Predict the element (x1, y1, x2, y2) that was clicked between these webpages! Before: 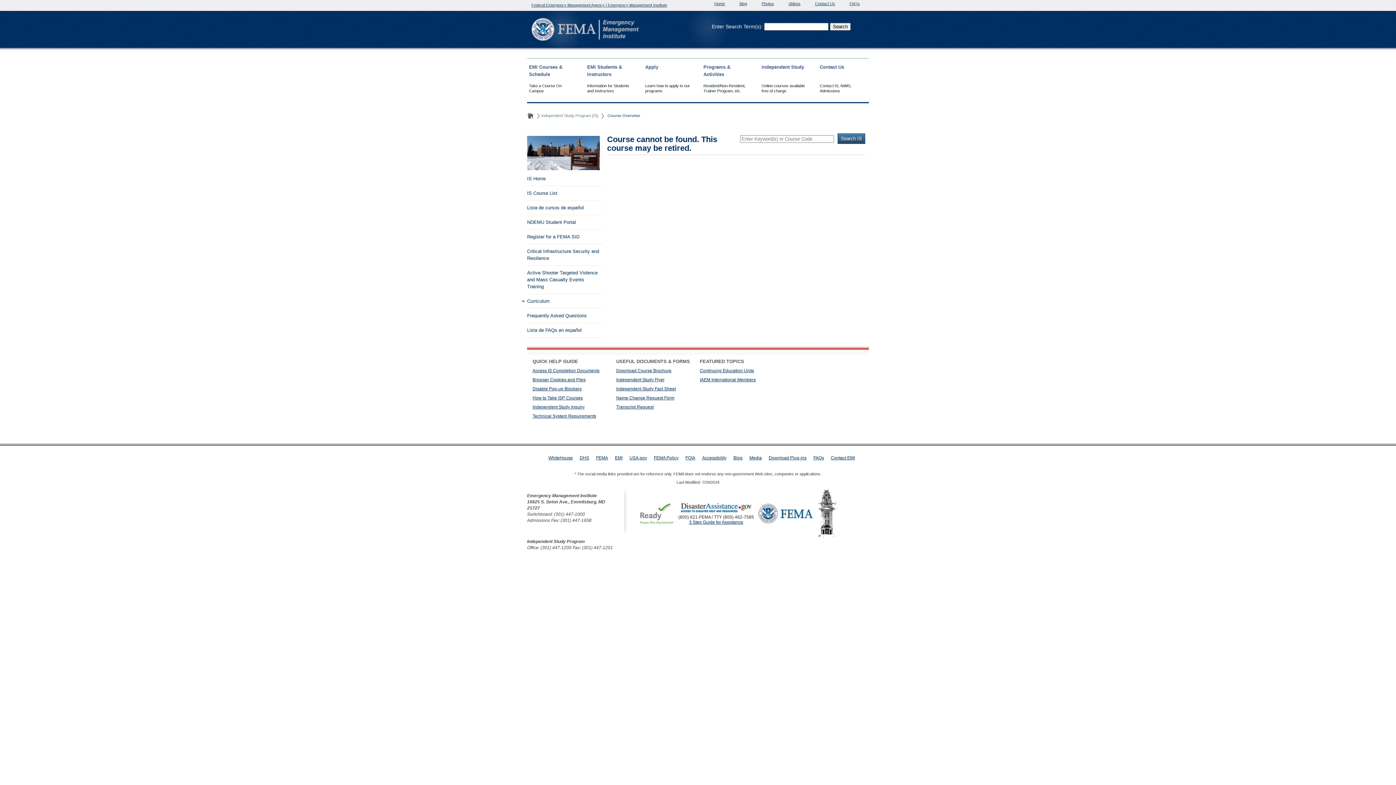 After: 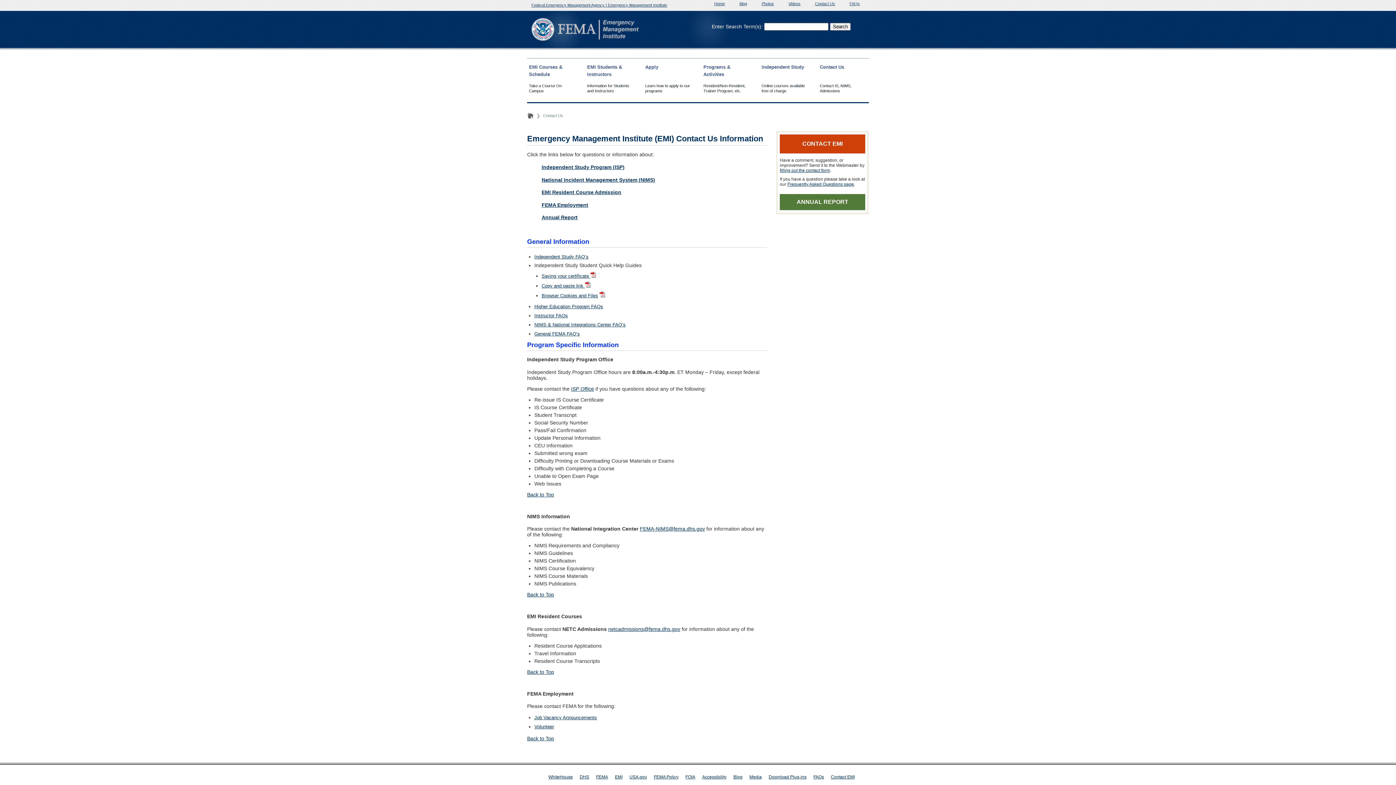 Action: bbox: (815, 1, 835, 5) label: Contact Us